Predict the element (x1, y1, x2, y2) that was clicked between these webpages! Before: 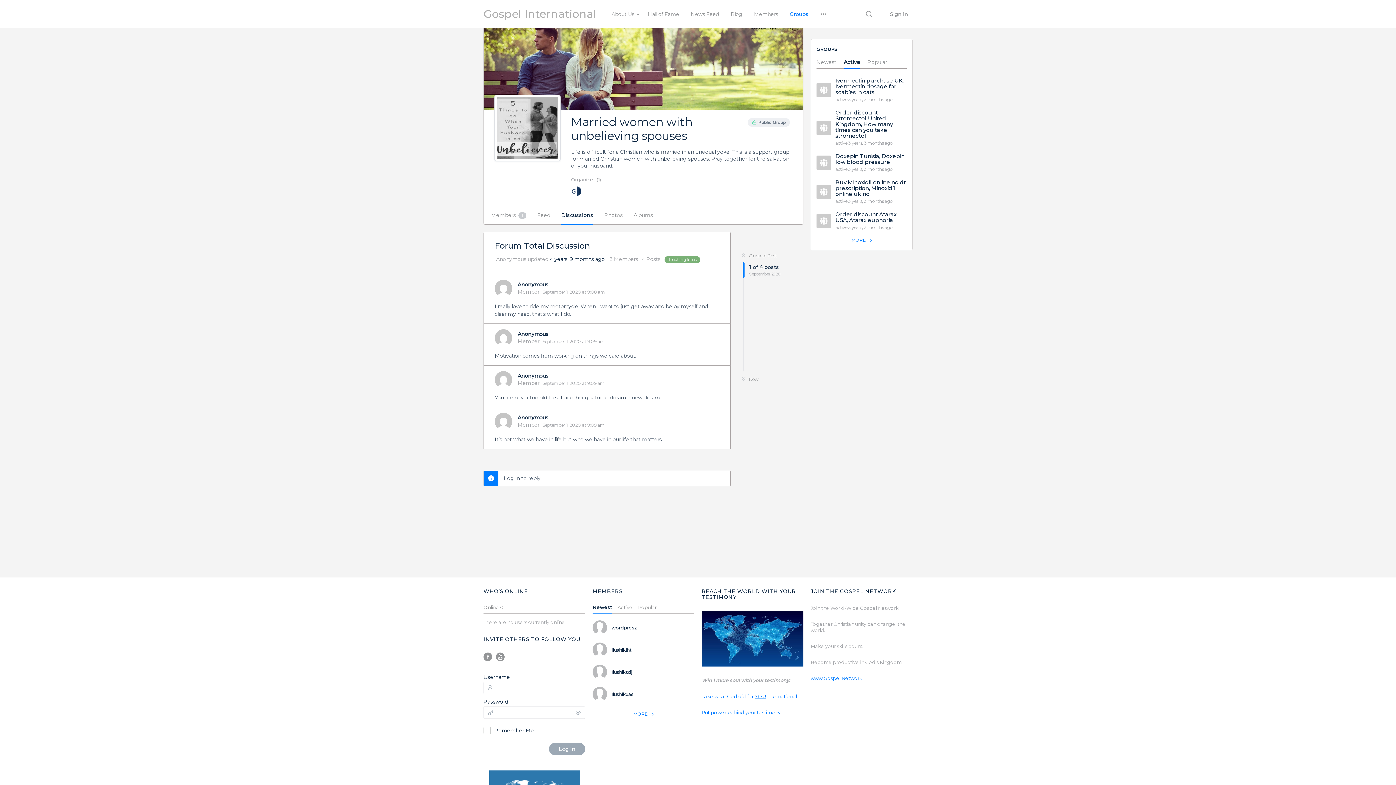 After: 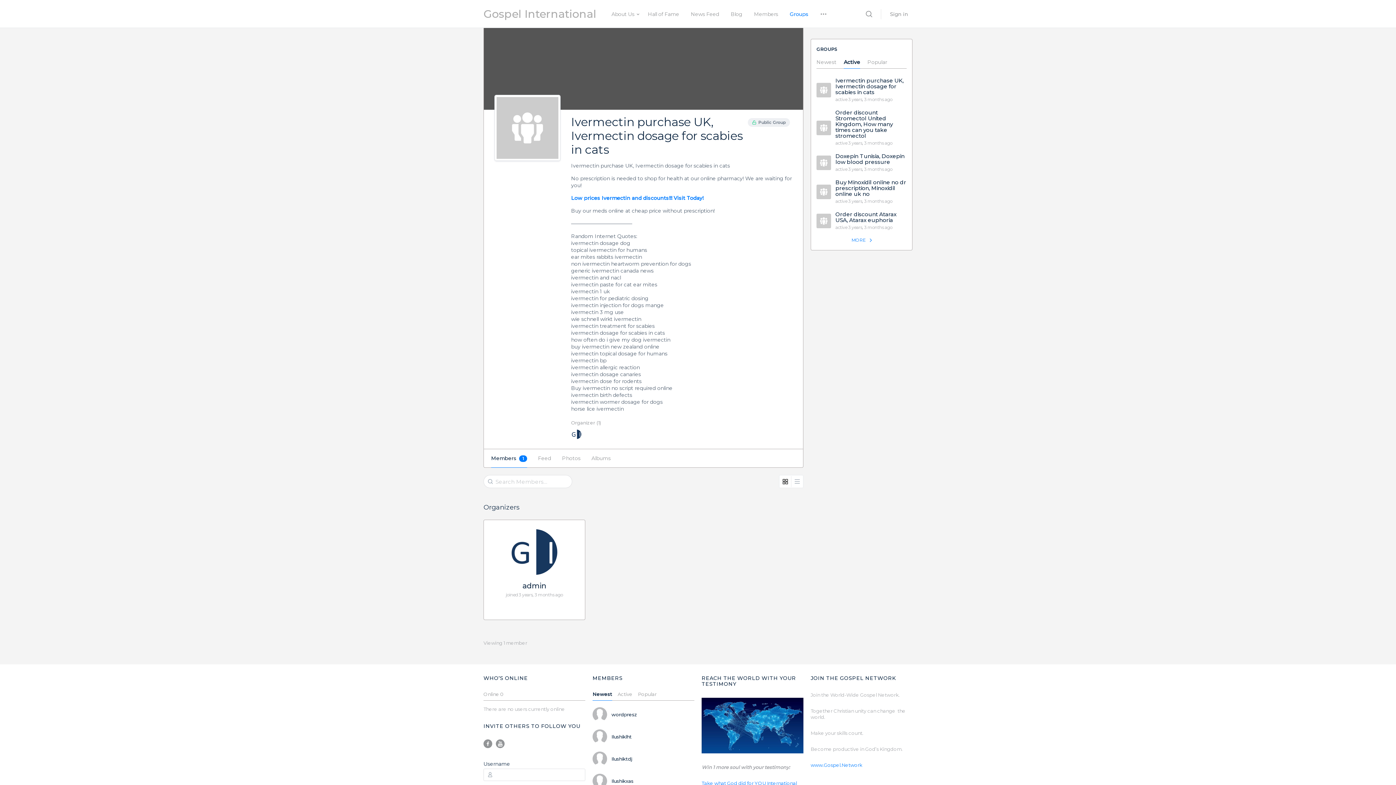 Action: bbox: (816, 82, 831, 97)